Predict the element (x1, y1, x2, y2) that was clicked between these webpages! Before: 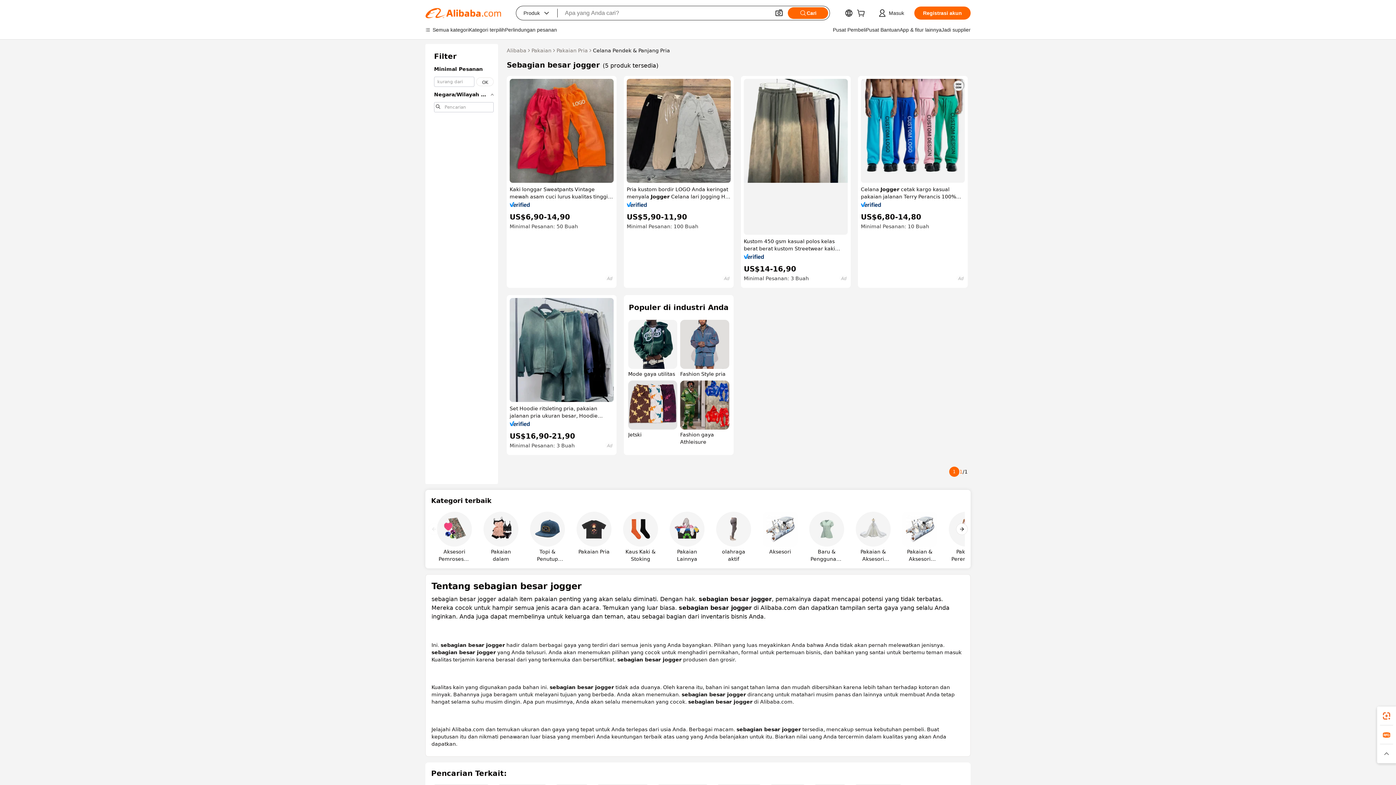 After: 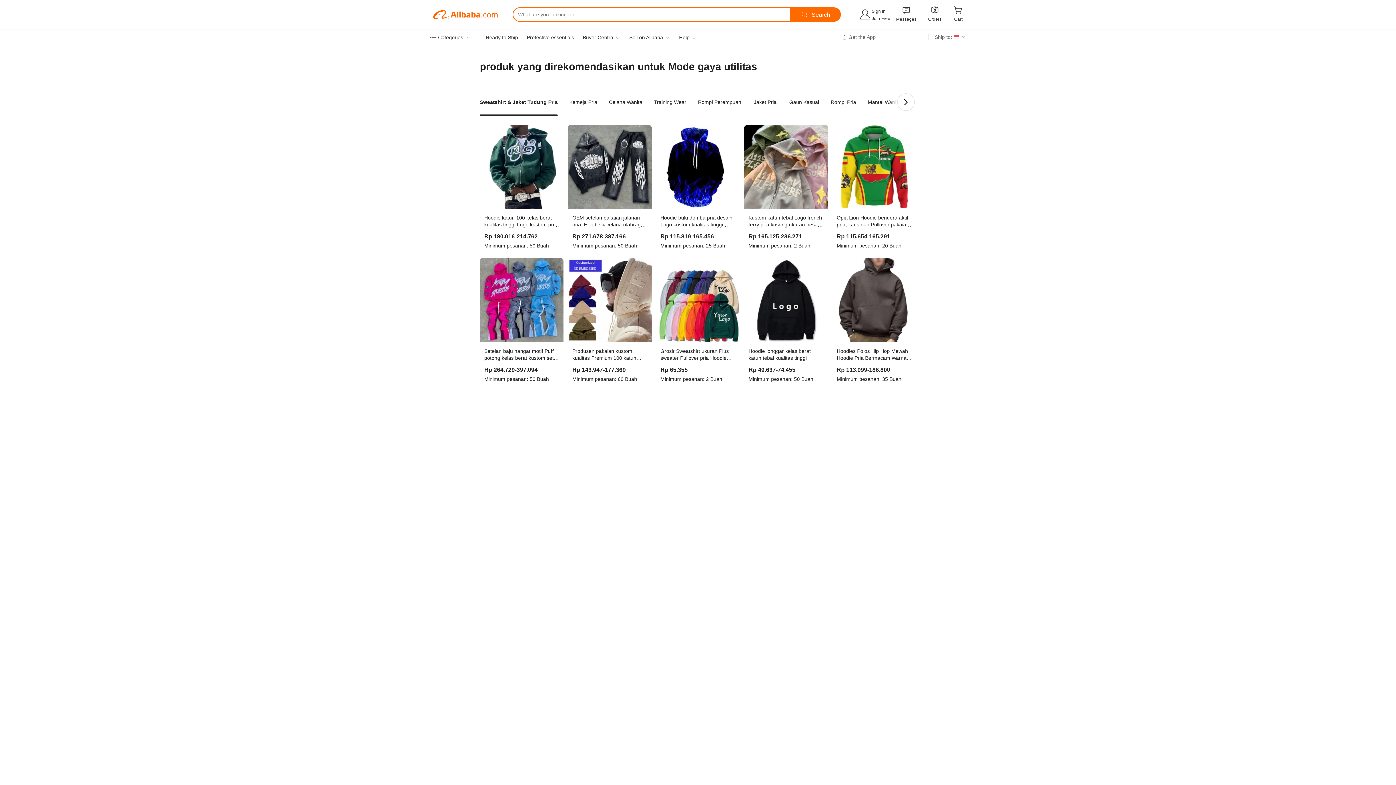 Action: bbox: (628, 320, 677, 377) label: Mode gaya utilitas